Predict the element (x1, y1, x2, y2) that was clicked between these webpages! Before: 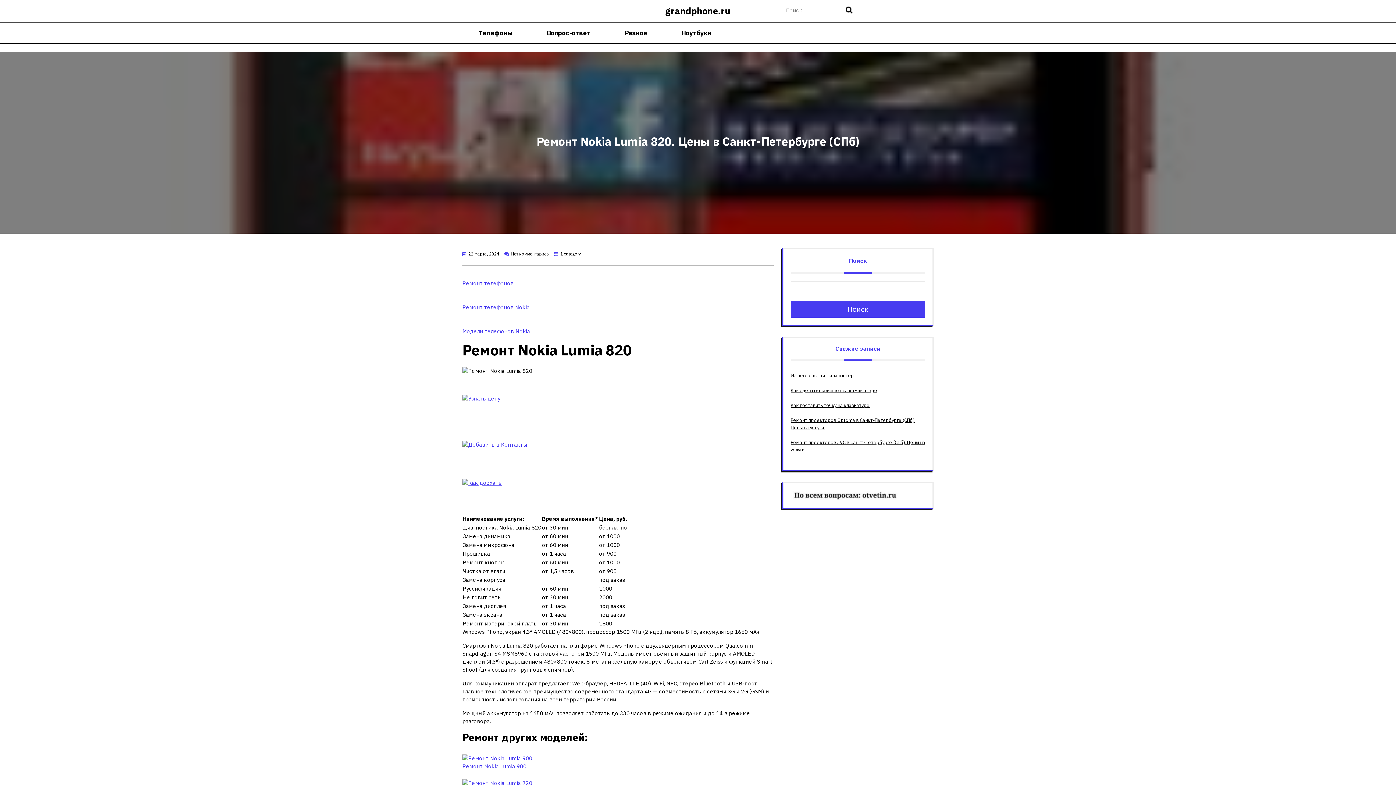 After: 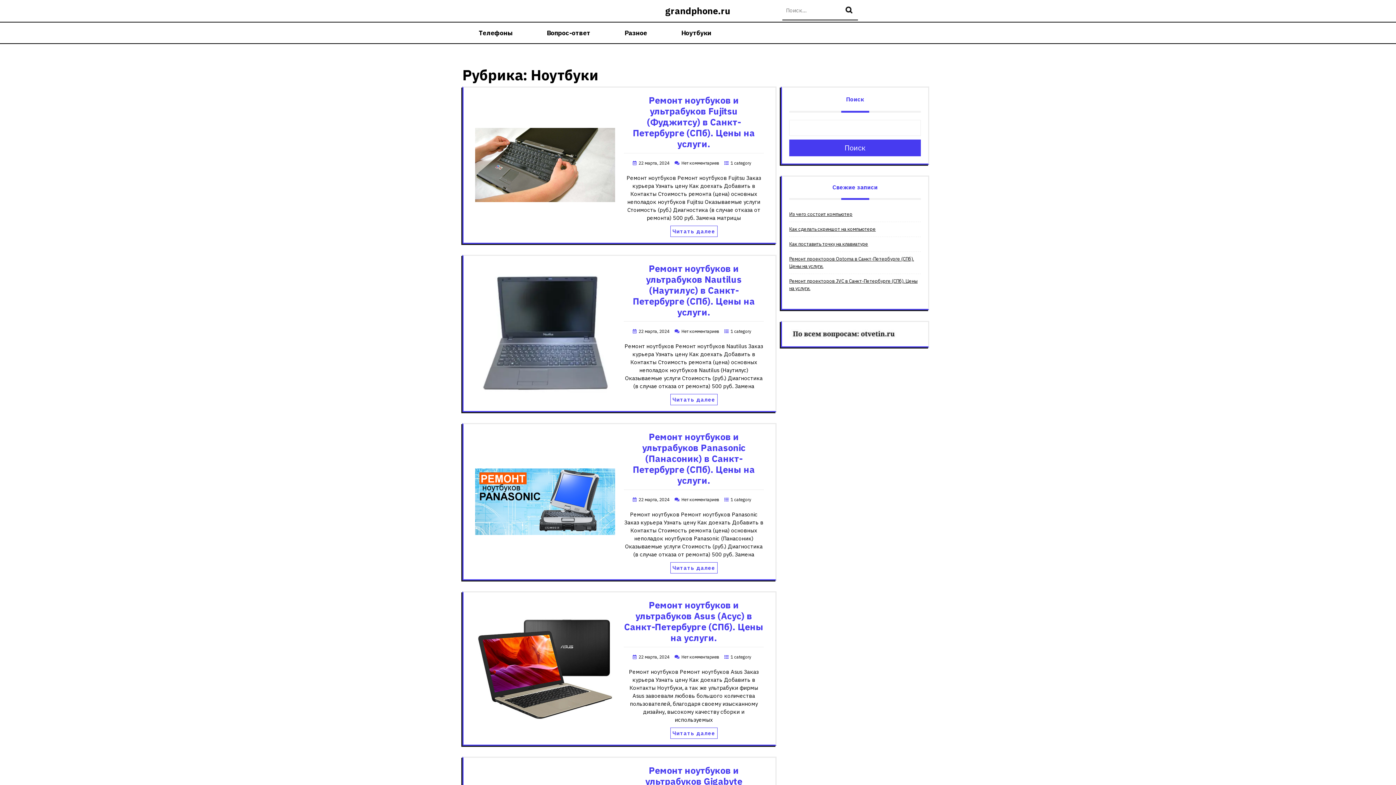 Action: label: Ноутбуки bbox: (665, 22, 728, 43)